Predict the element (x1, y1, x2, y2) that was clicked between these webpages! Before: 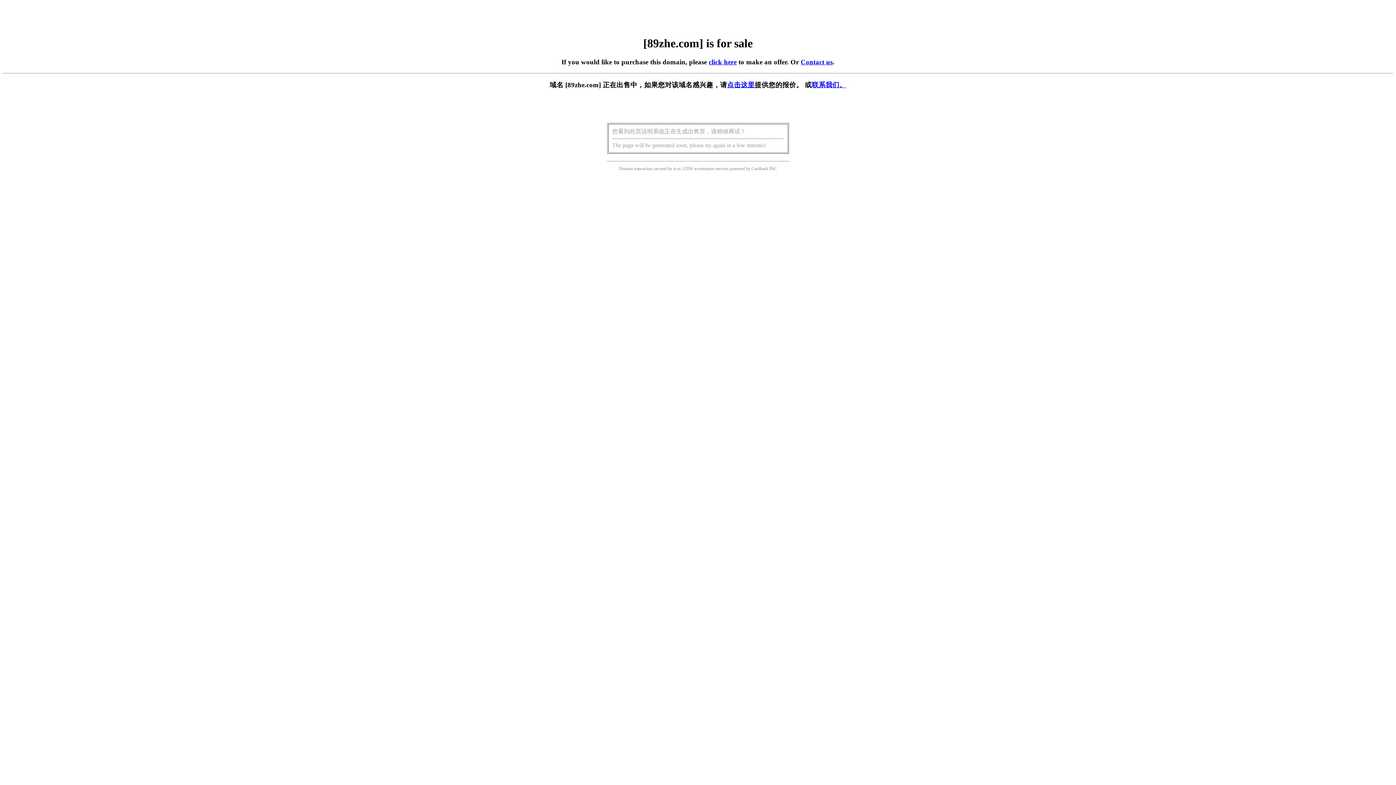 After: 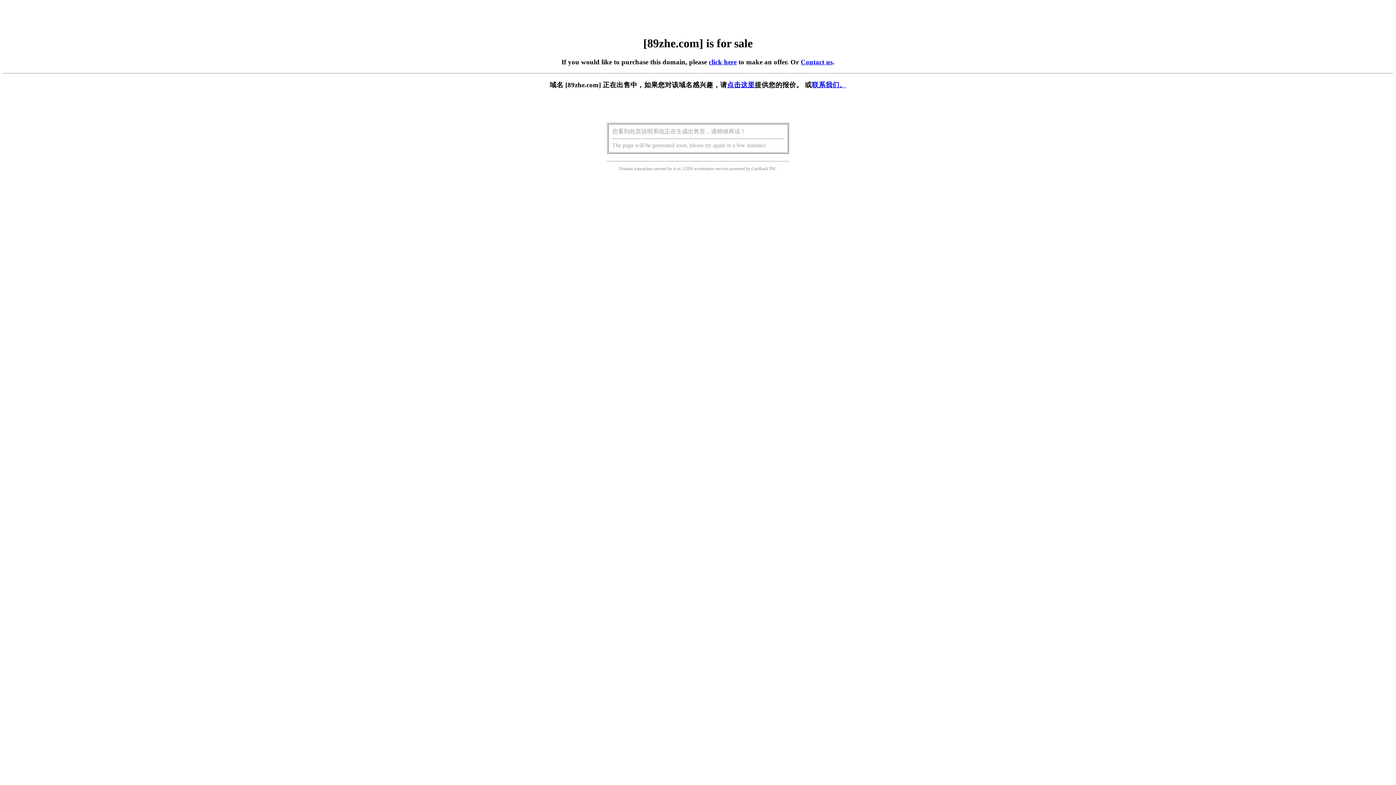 Action: label: 点击这里 bbox: (727, 81, 754, 88)